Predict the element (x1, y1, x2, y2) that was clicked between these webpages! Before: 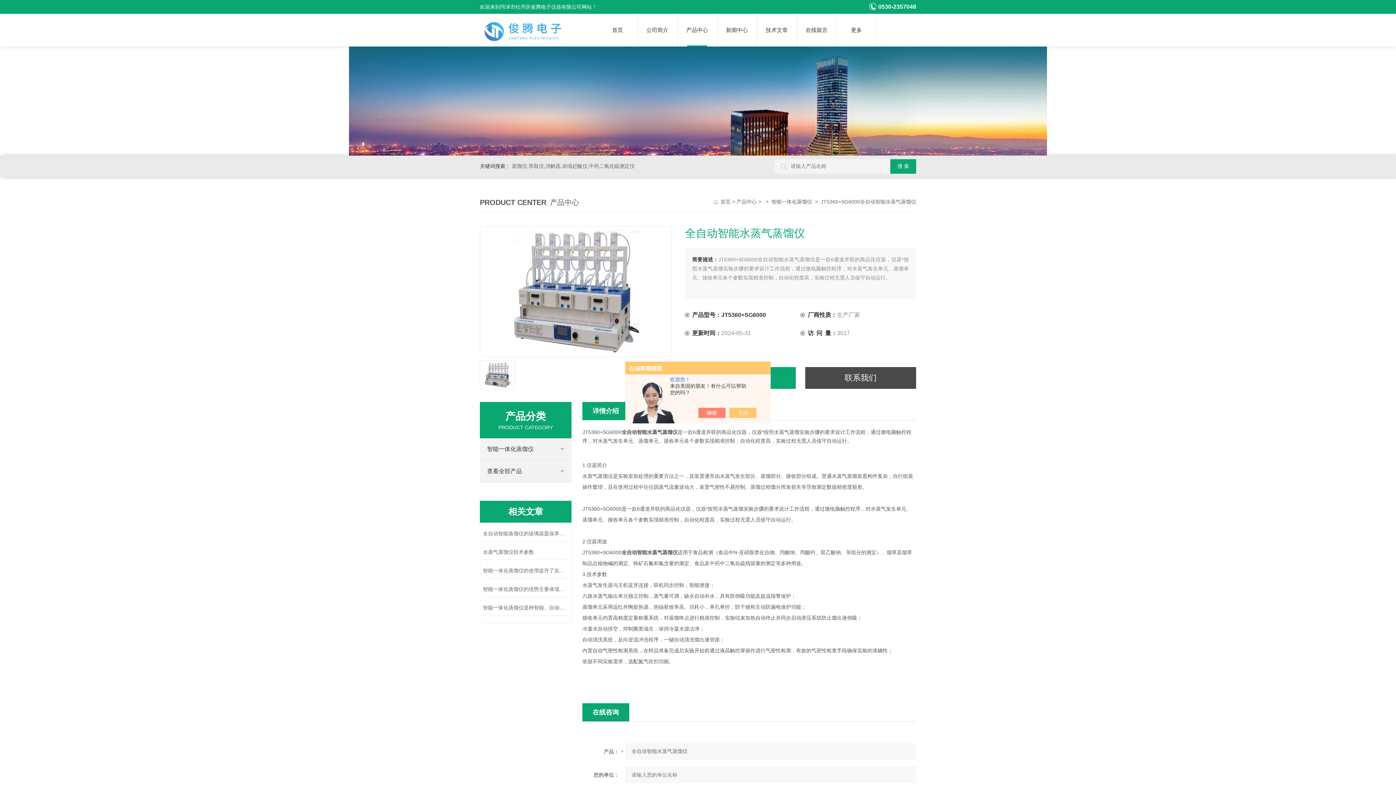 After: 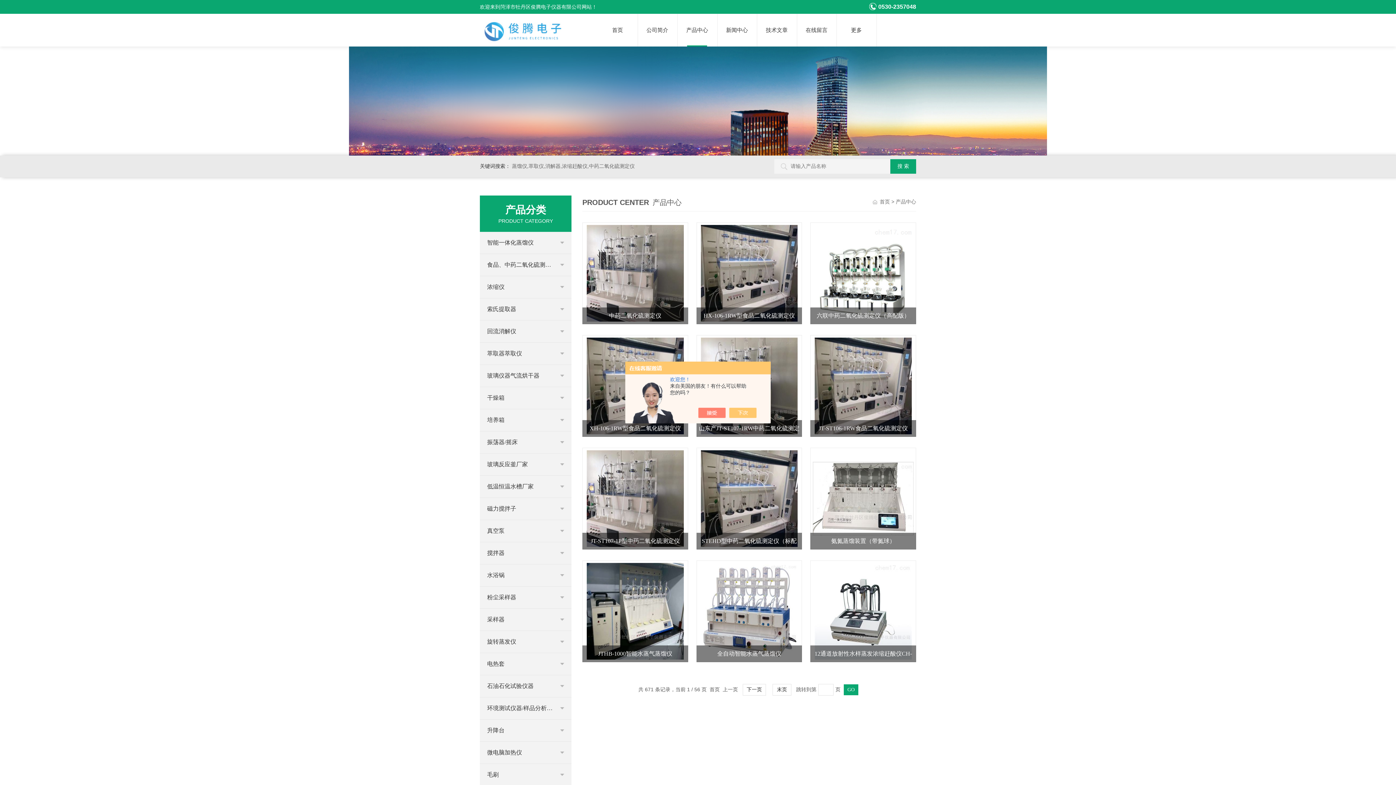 Action: label: 产品中心 bbox: (677, 13, 717, 46)